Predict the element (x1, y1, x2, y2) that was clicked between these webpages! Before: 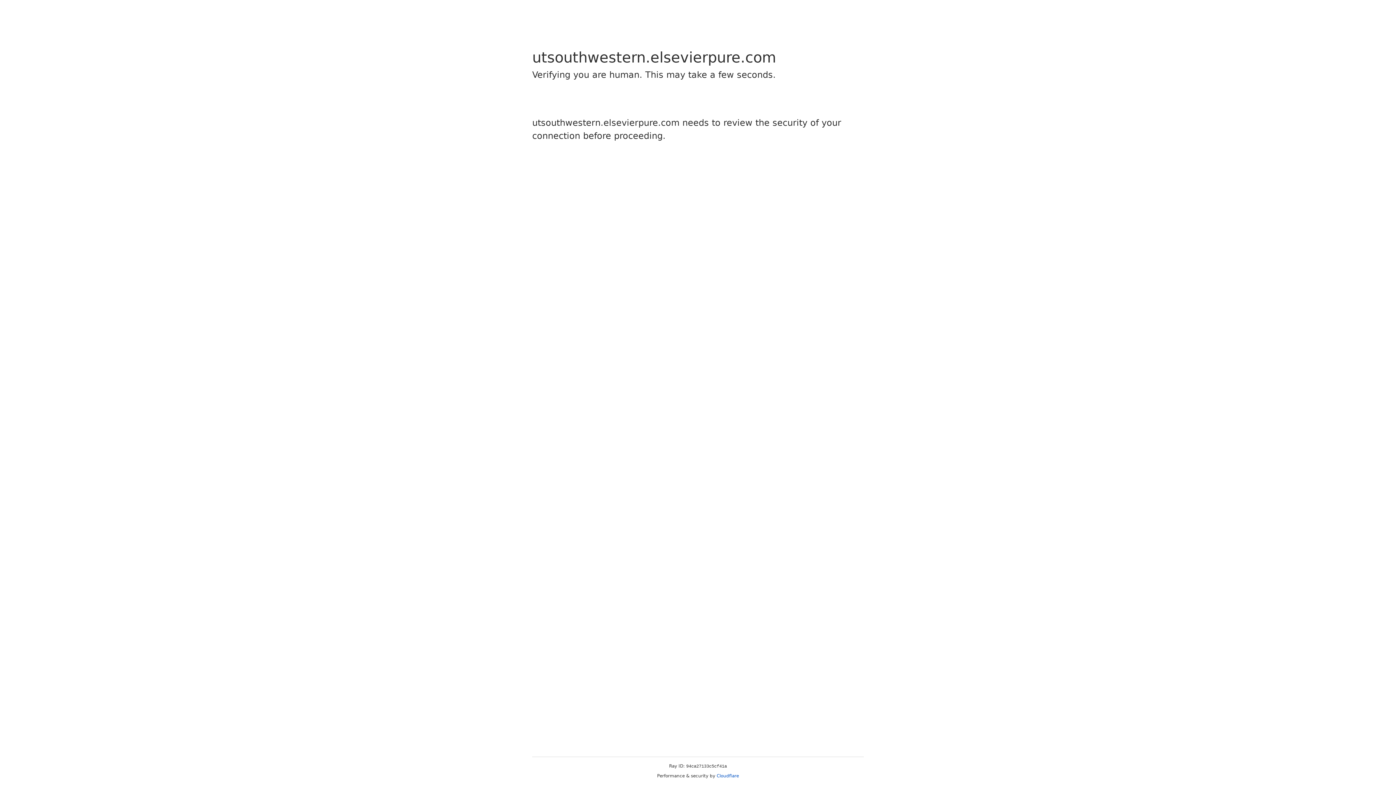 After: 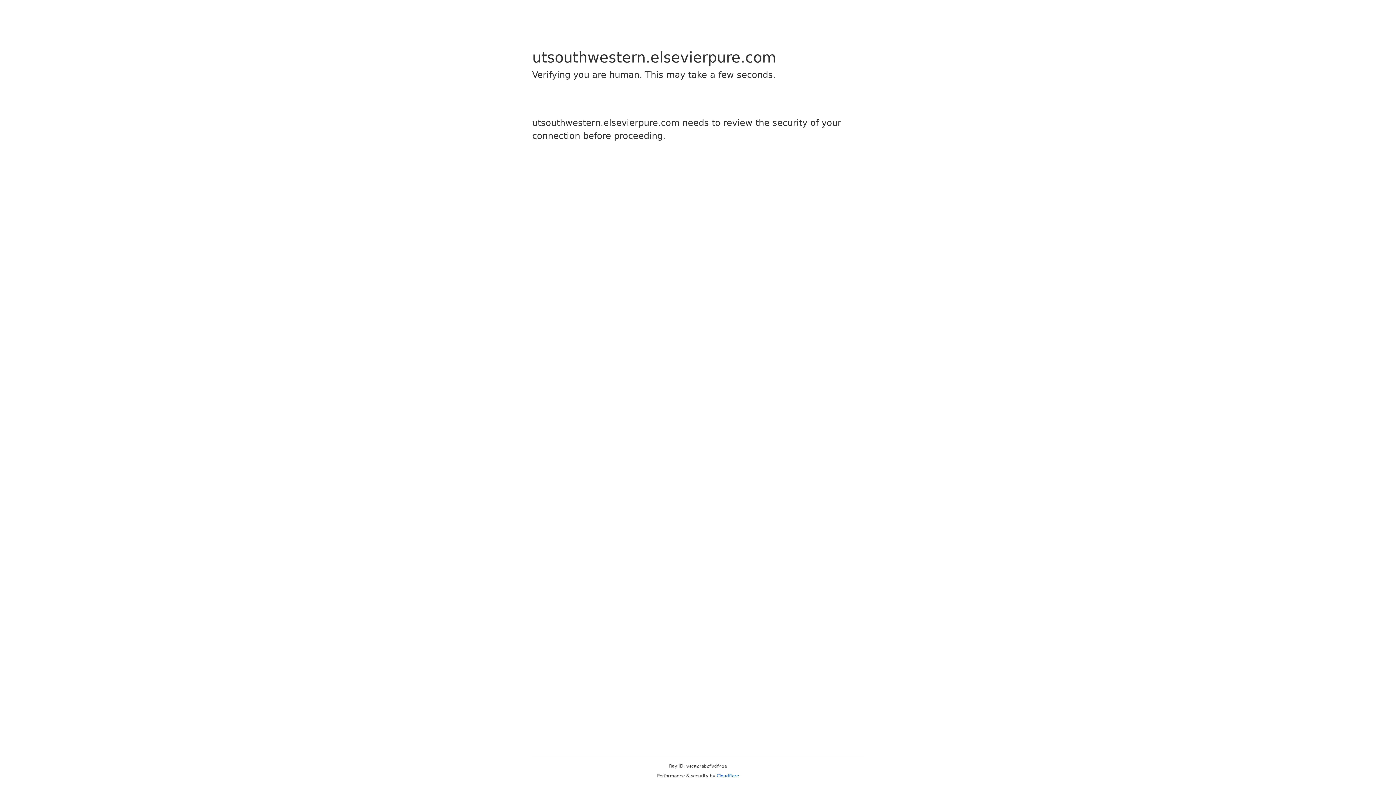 Action: bbox: (716, 773, 739, 778) label: Cloudflare